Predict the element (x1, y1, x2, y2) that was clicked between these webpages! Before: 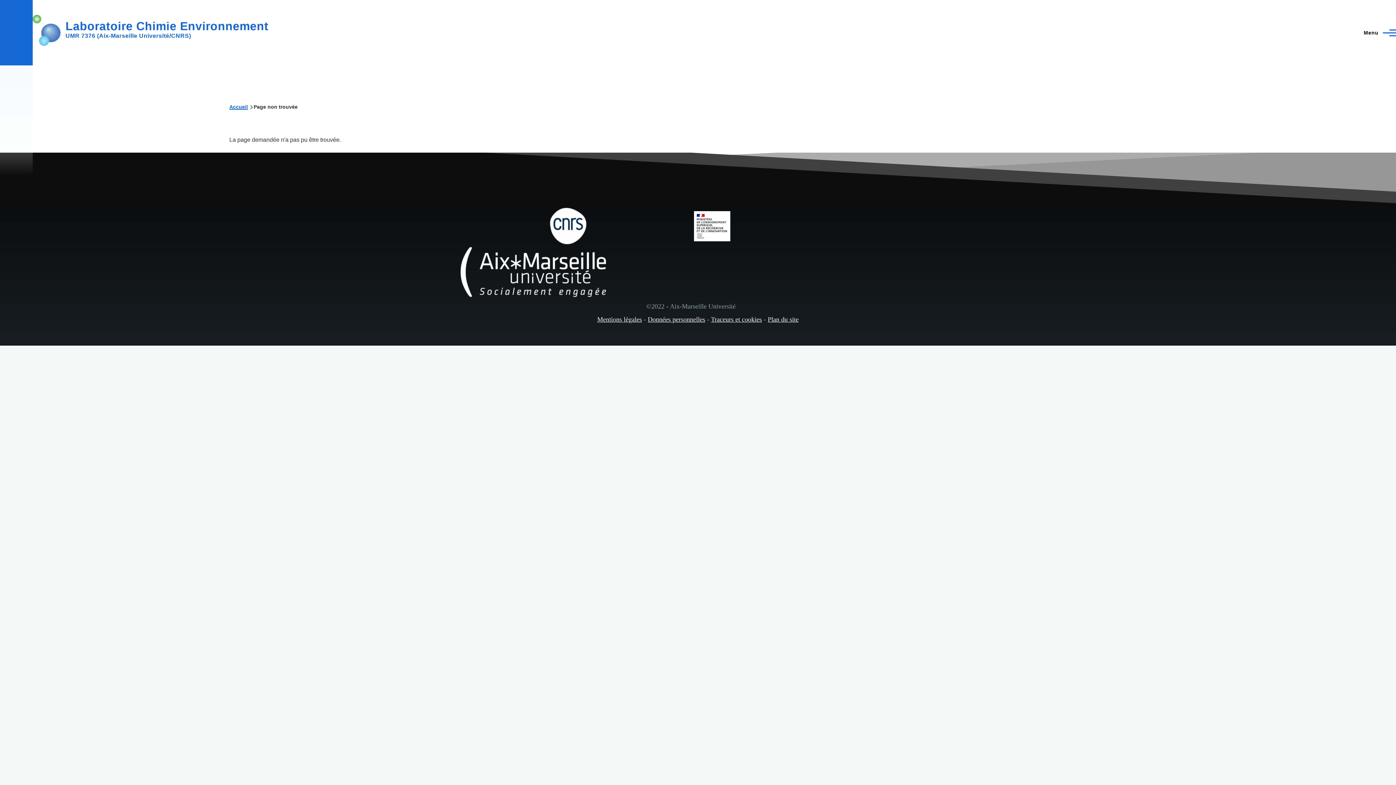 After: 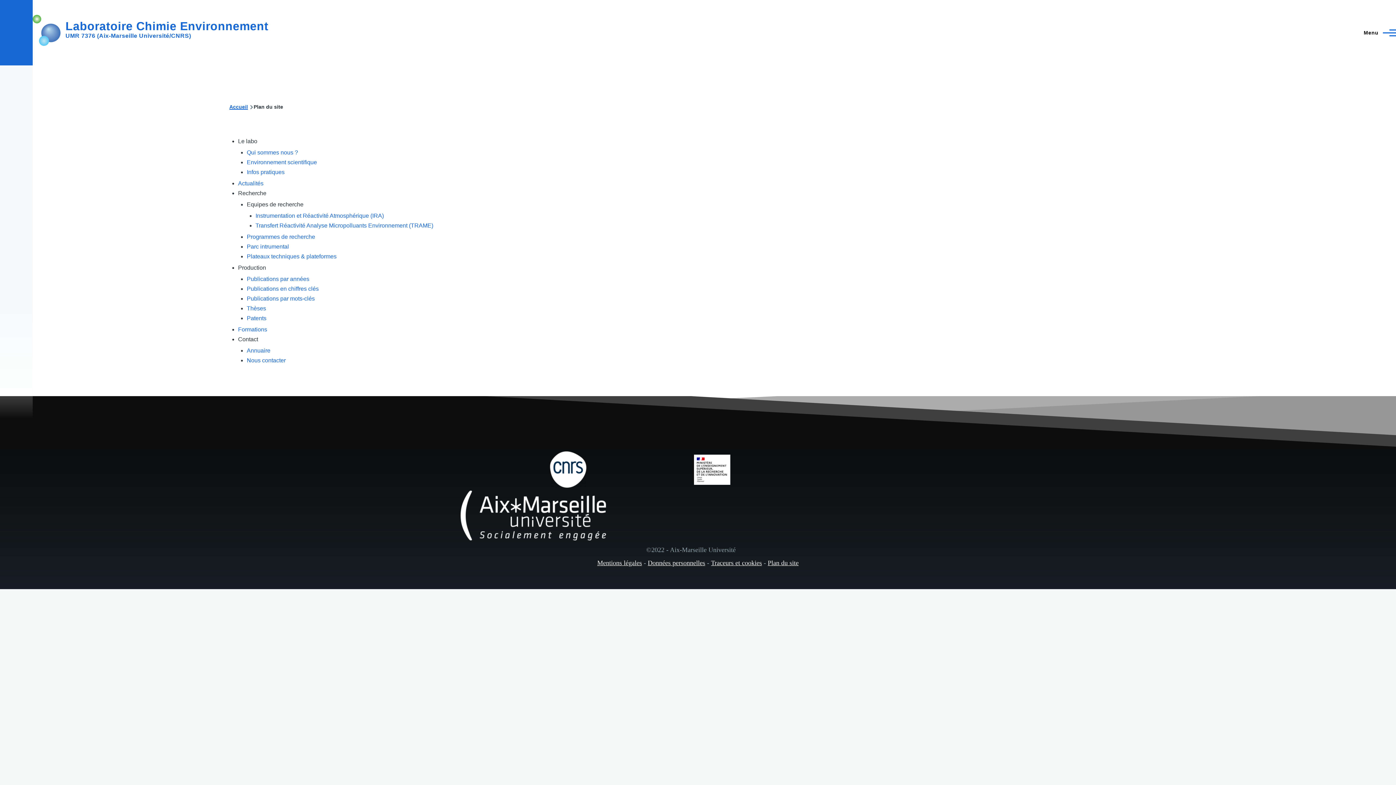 Action: label: Plan du site bbox: (767, 316, 798, 323)